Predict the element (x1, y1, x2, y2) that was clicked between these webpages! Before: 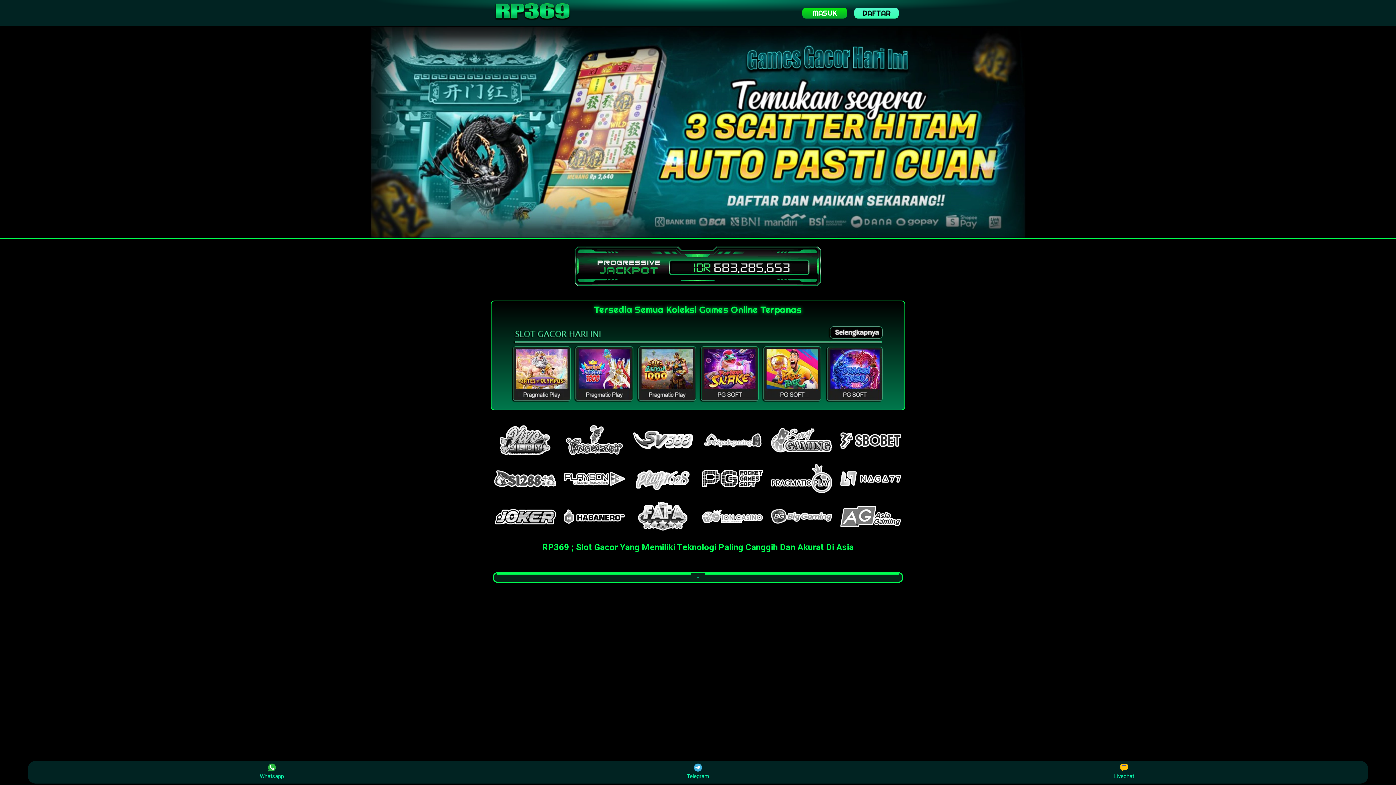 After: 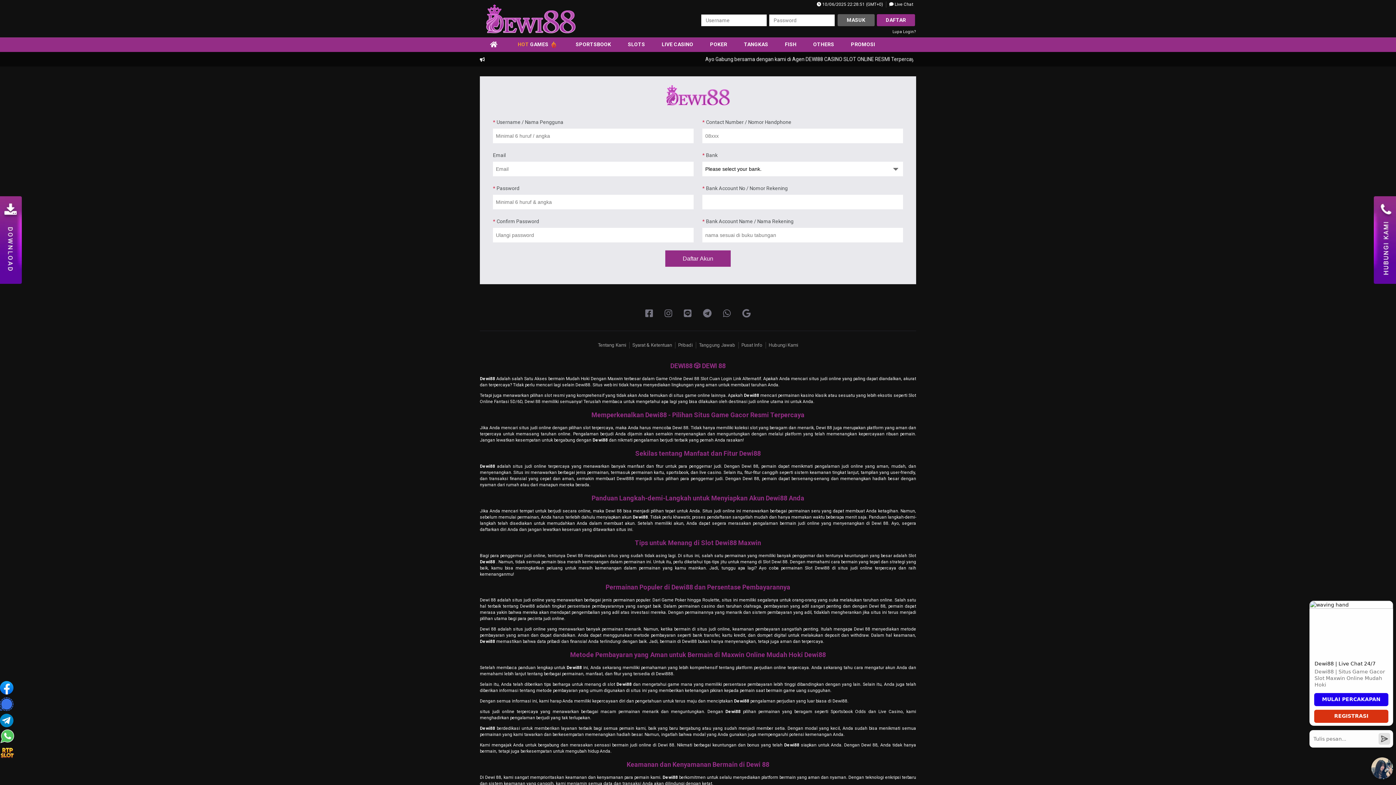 Action: label: DAFTAR bbox: (854, 7, 899, 18)